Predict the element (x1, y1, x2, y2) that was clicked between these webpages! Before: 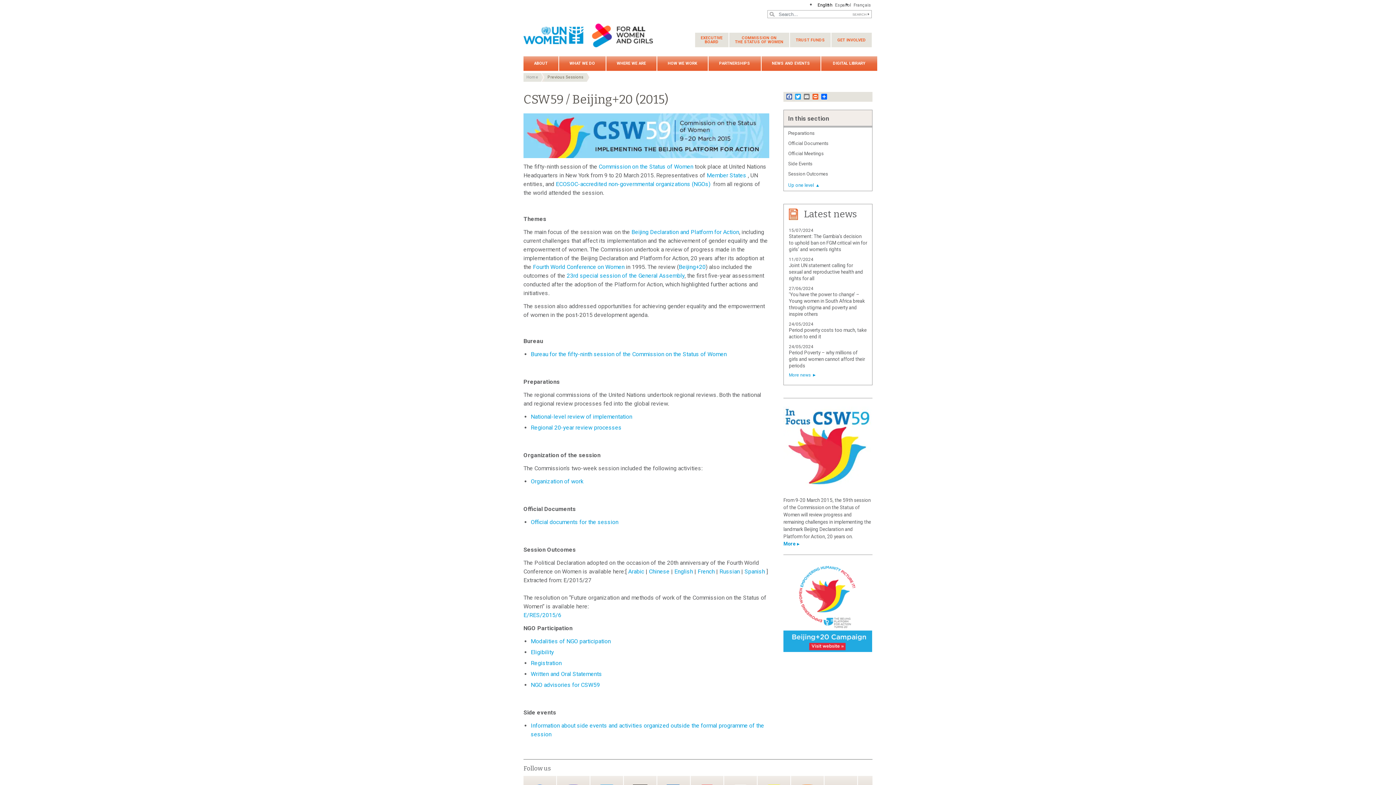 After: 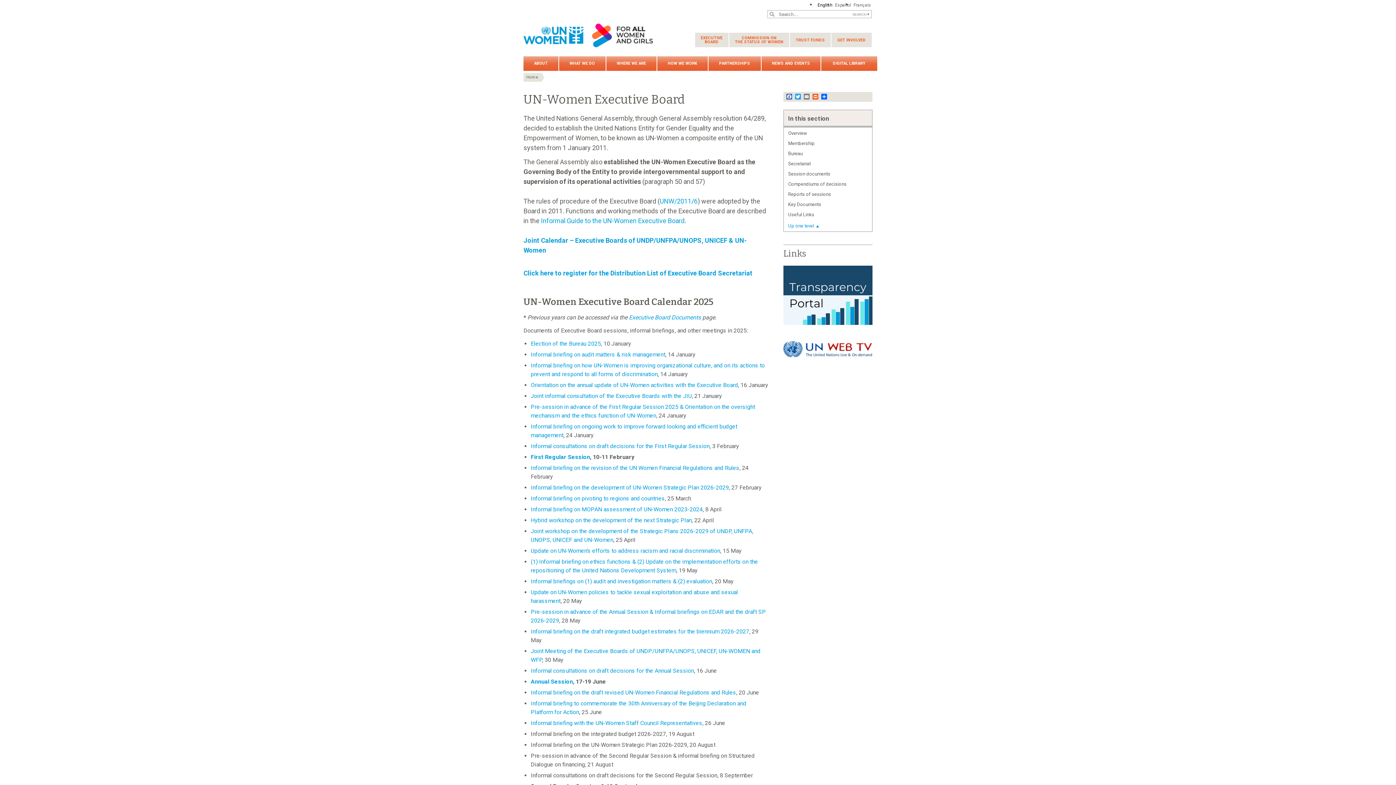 Action: label: EXECUTIVE
BOARD bbox: (695, 32, 728, 47)